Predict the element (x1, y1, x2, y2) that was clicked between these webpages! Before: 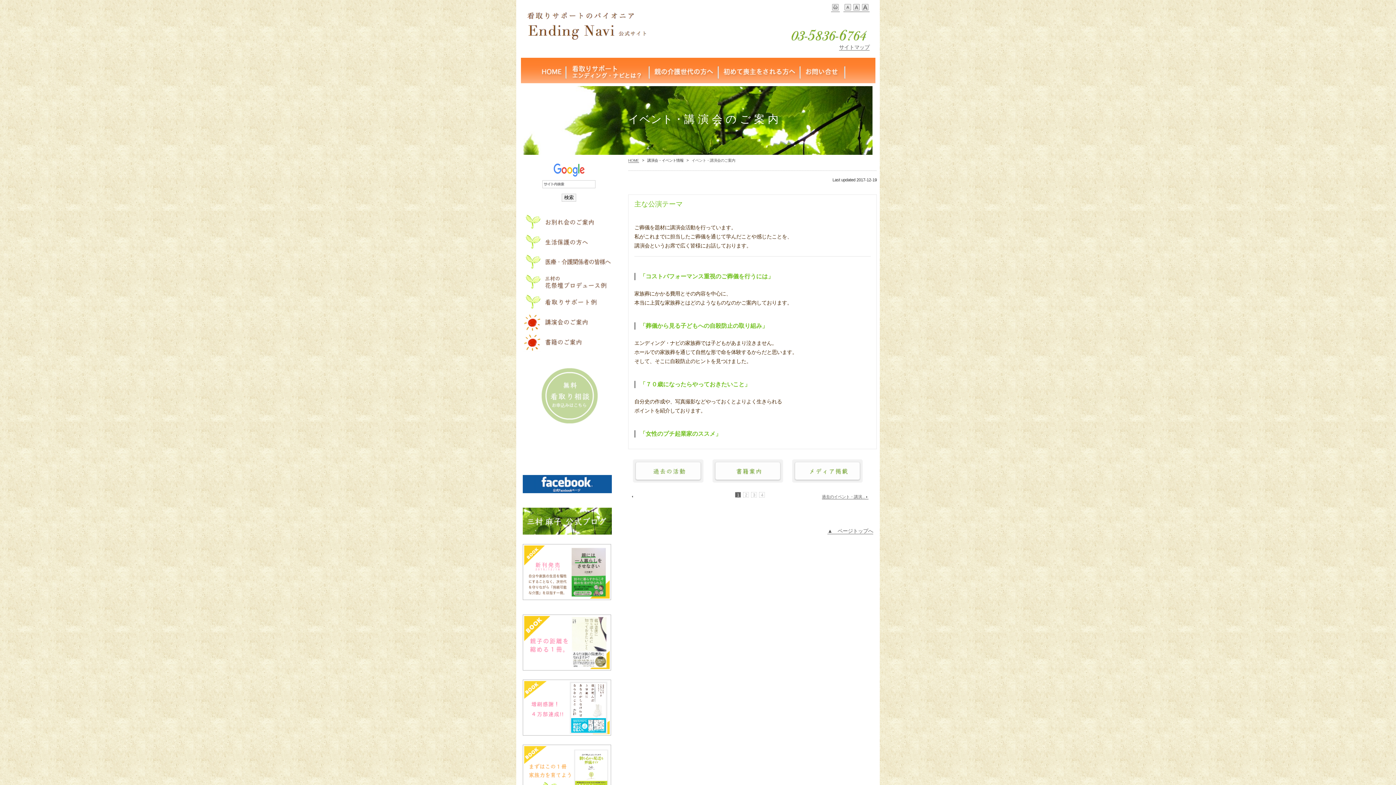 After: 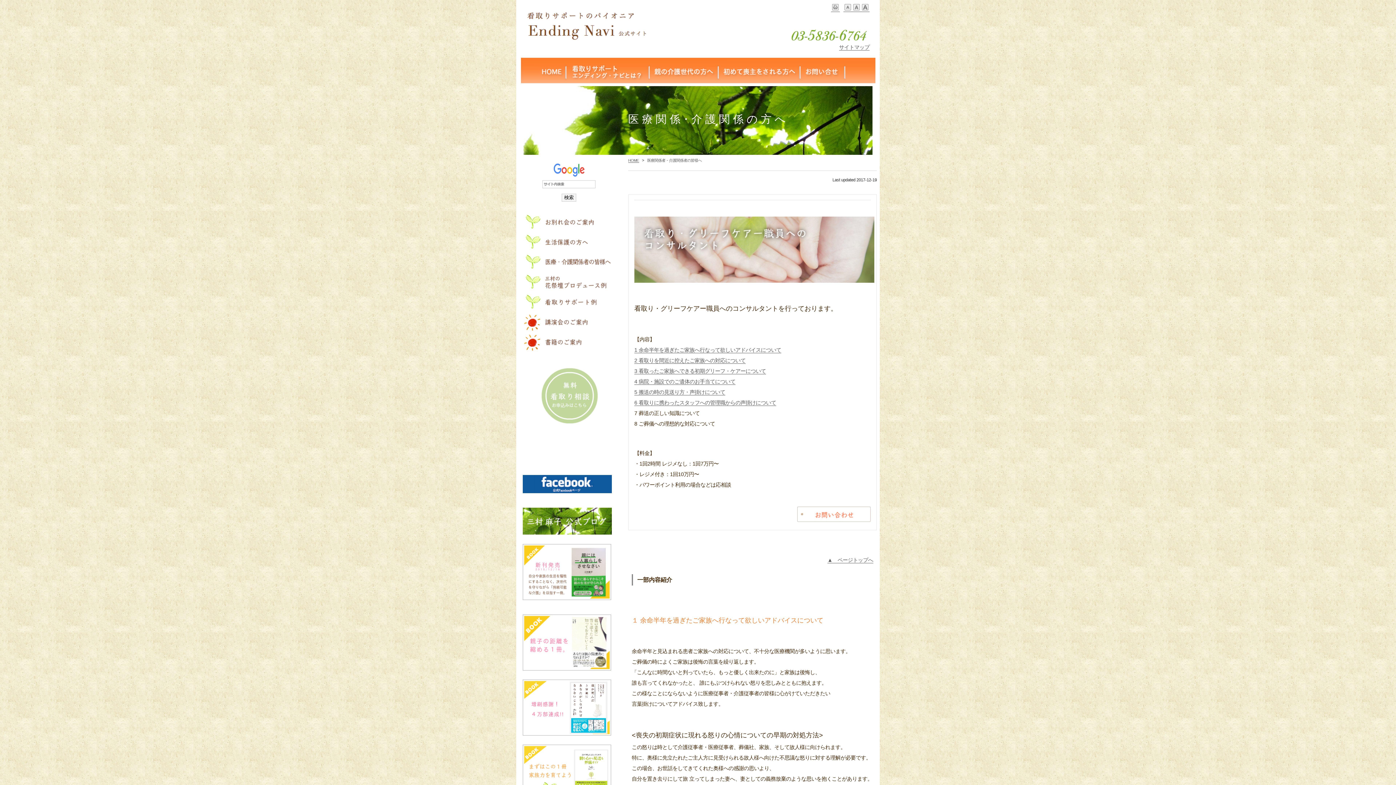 Action: bbox: (522, 265, 614, 269)